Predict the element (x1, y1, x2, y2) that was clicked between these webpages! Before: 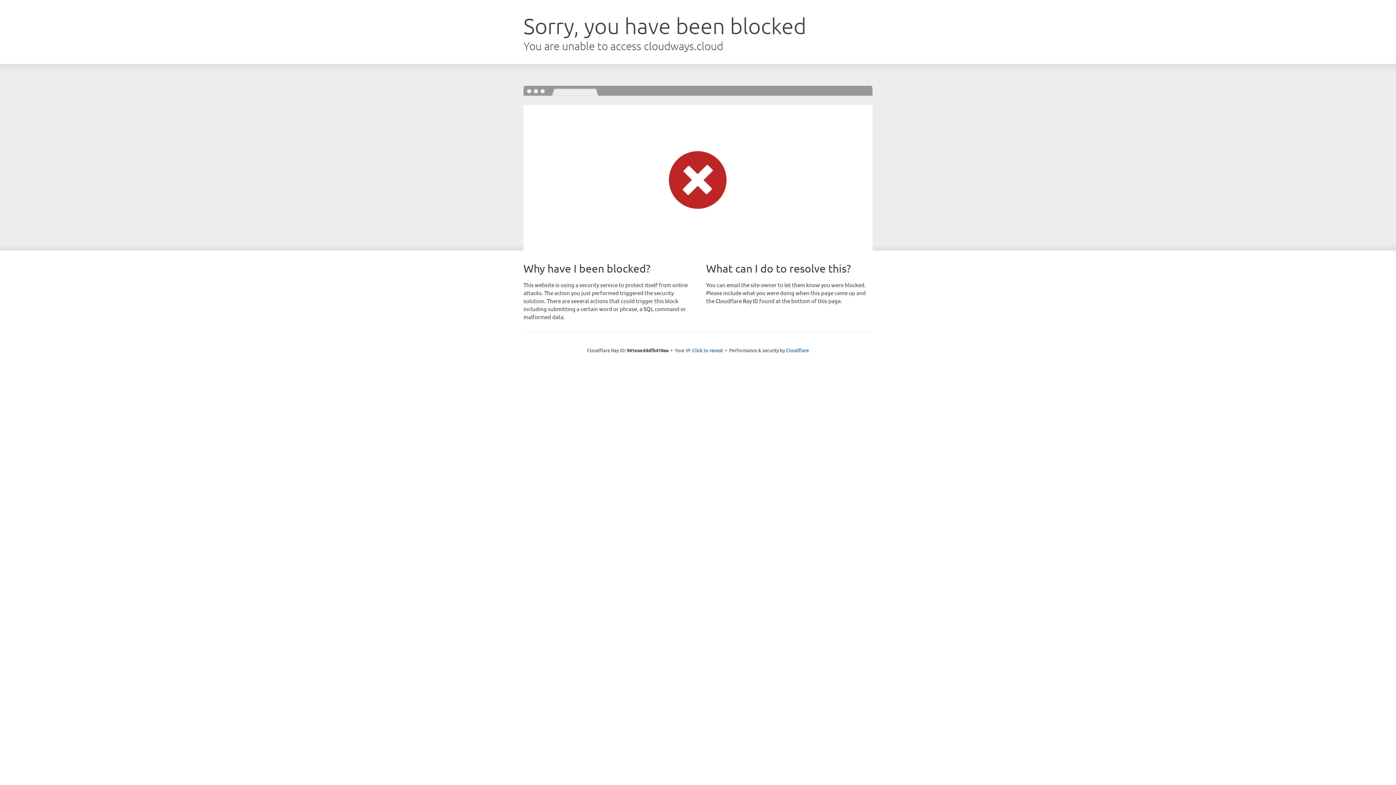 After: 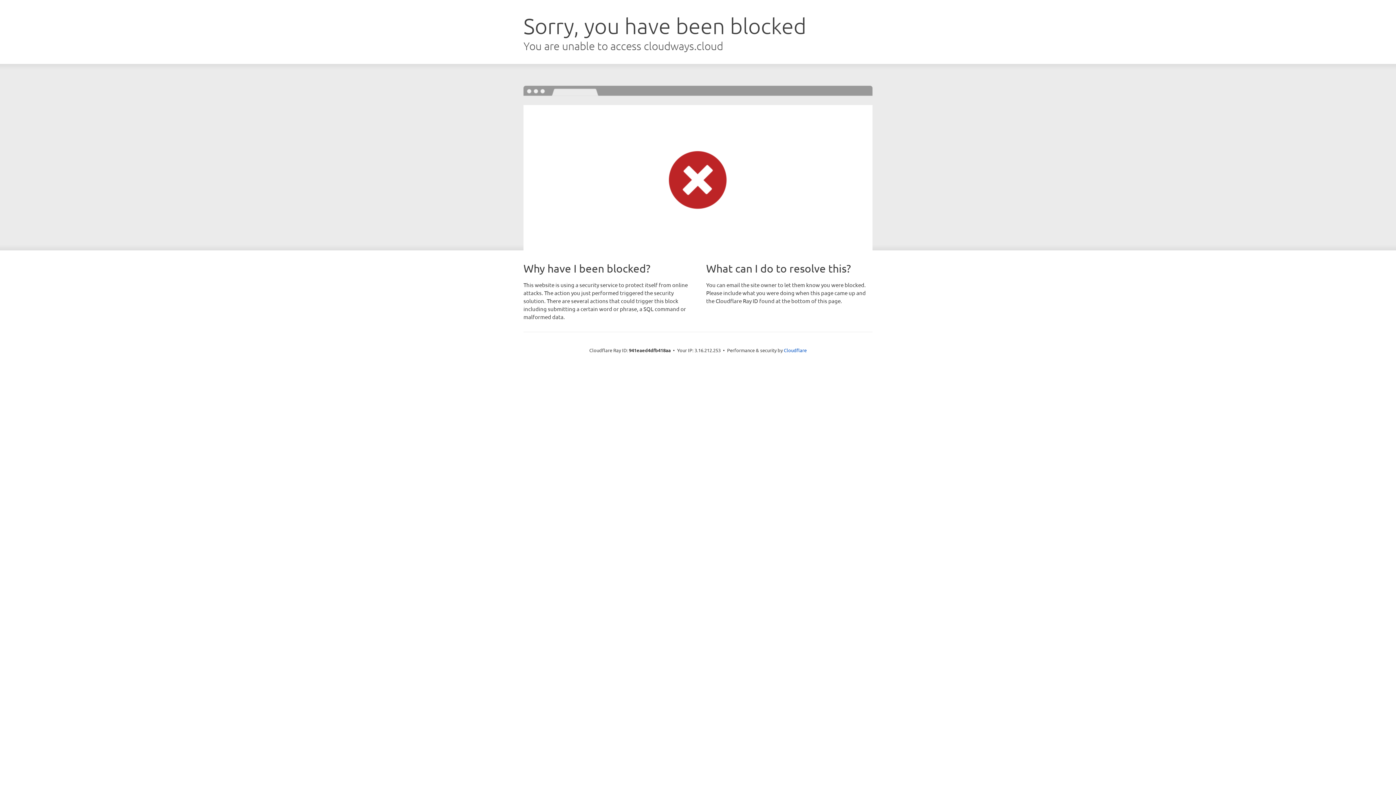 Action: label: Click to reveal bbox: (692, 346, 723, 353)